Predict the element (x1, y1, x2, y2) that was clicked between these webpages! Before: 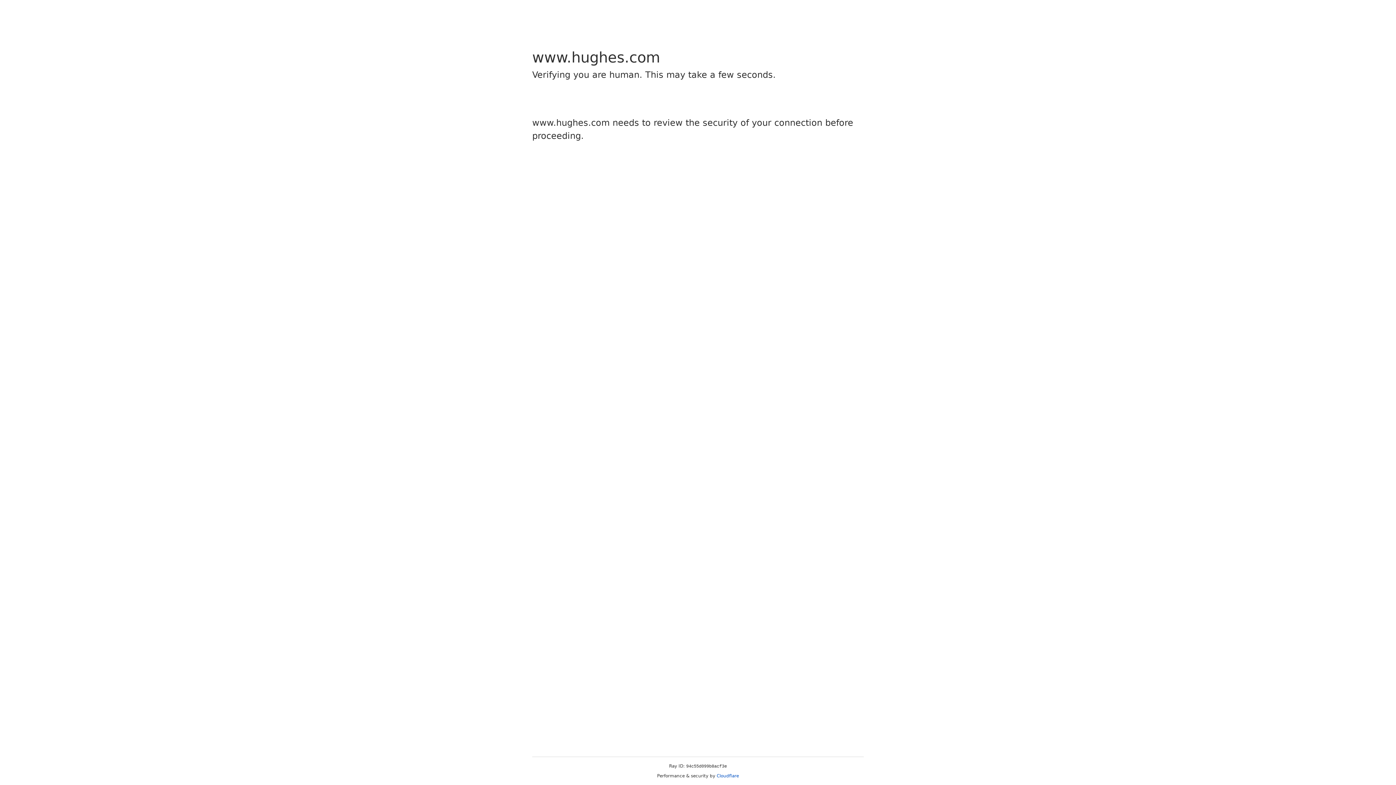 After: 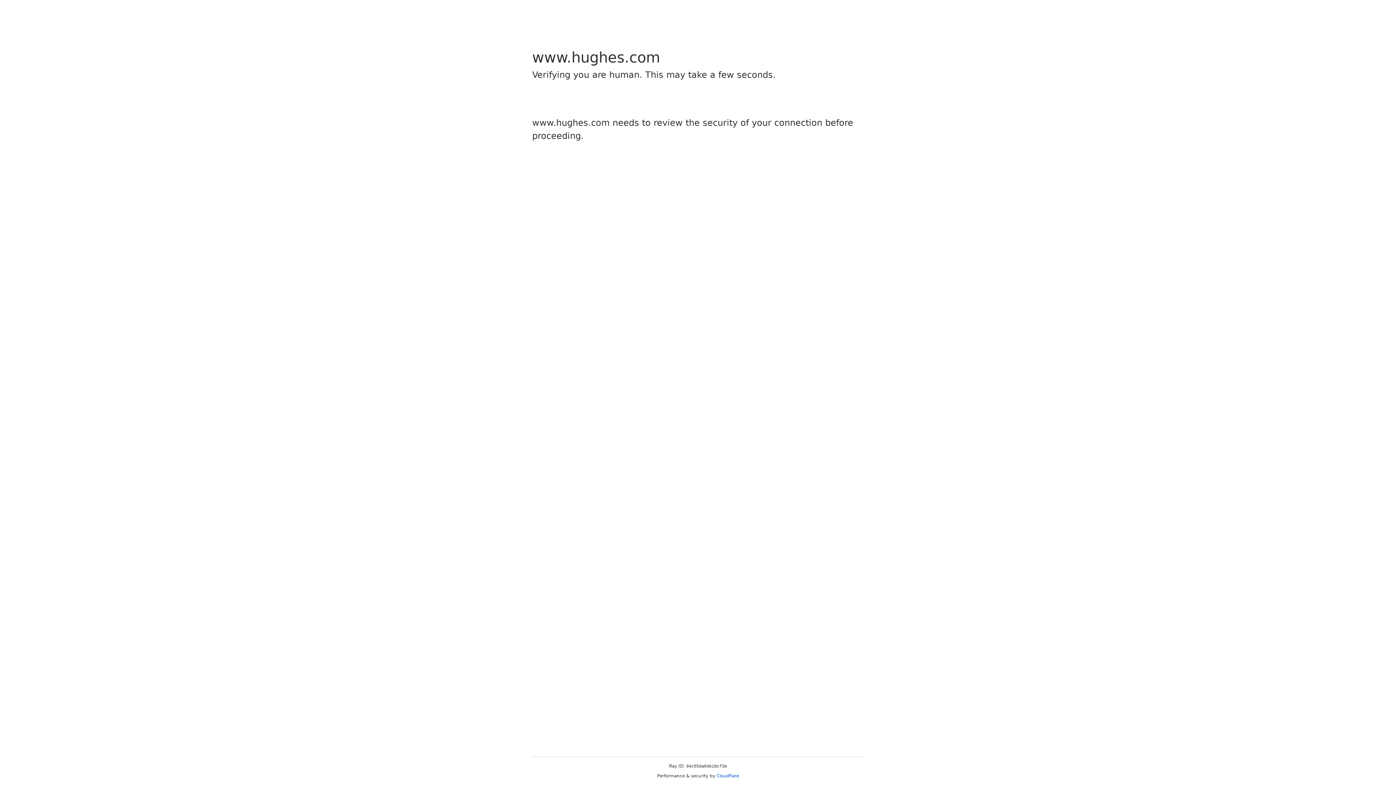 Action: label: Cloudflare bbox: (716, 773, 739, 778)